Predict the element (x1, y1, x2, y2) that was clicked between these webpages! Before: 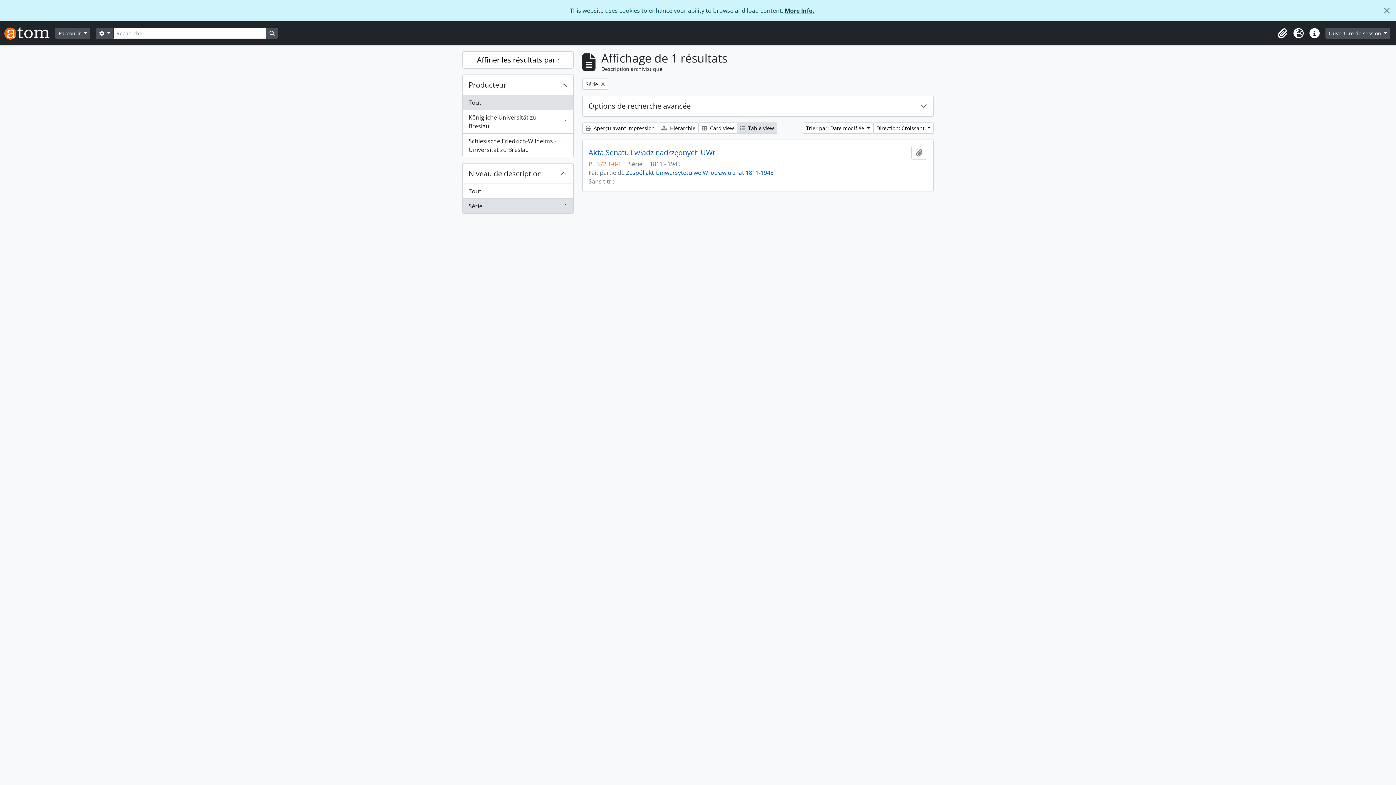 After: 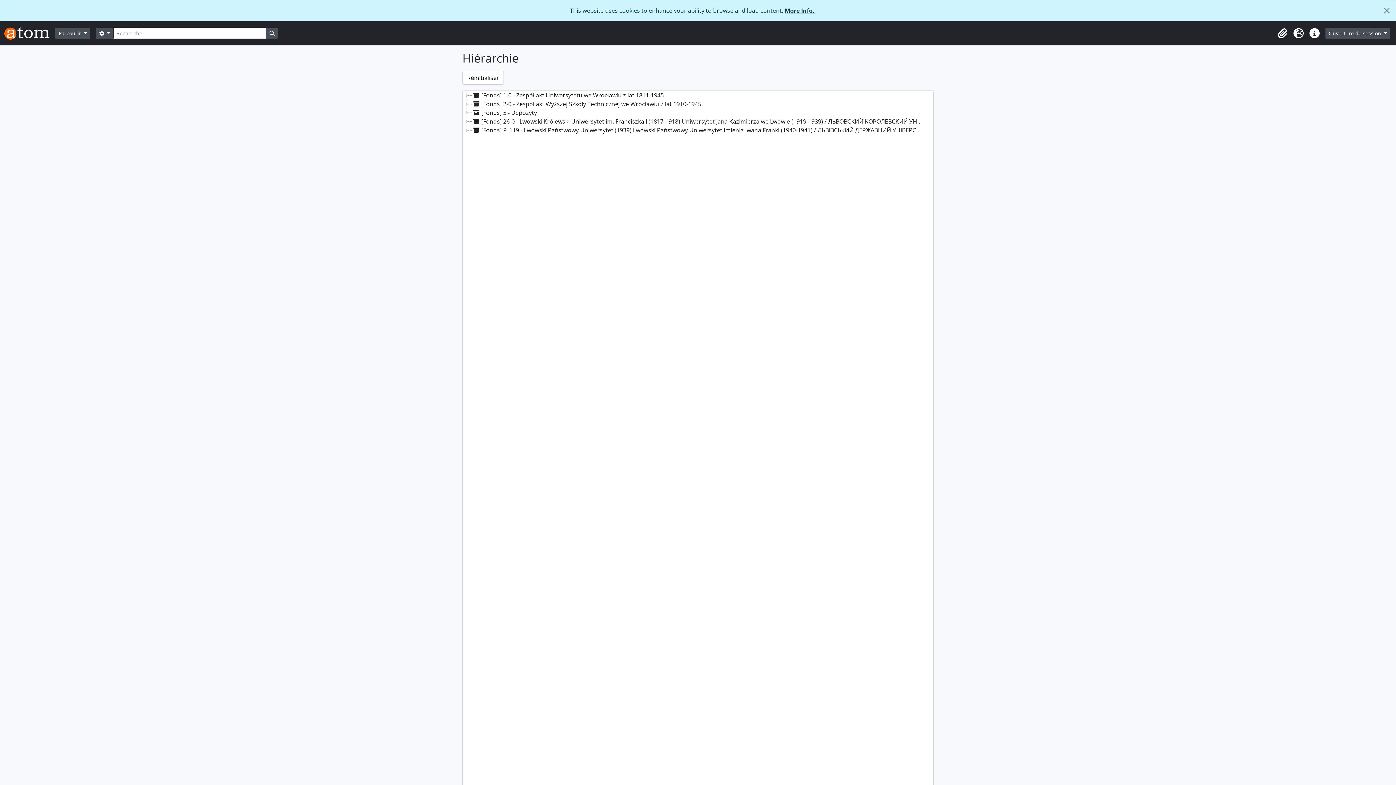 Action: label:  Hiérarchie bbox: (658, 122, 698, 133)